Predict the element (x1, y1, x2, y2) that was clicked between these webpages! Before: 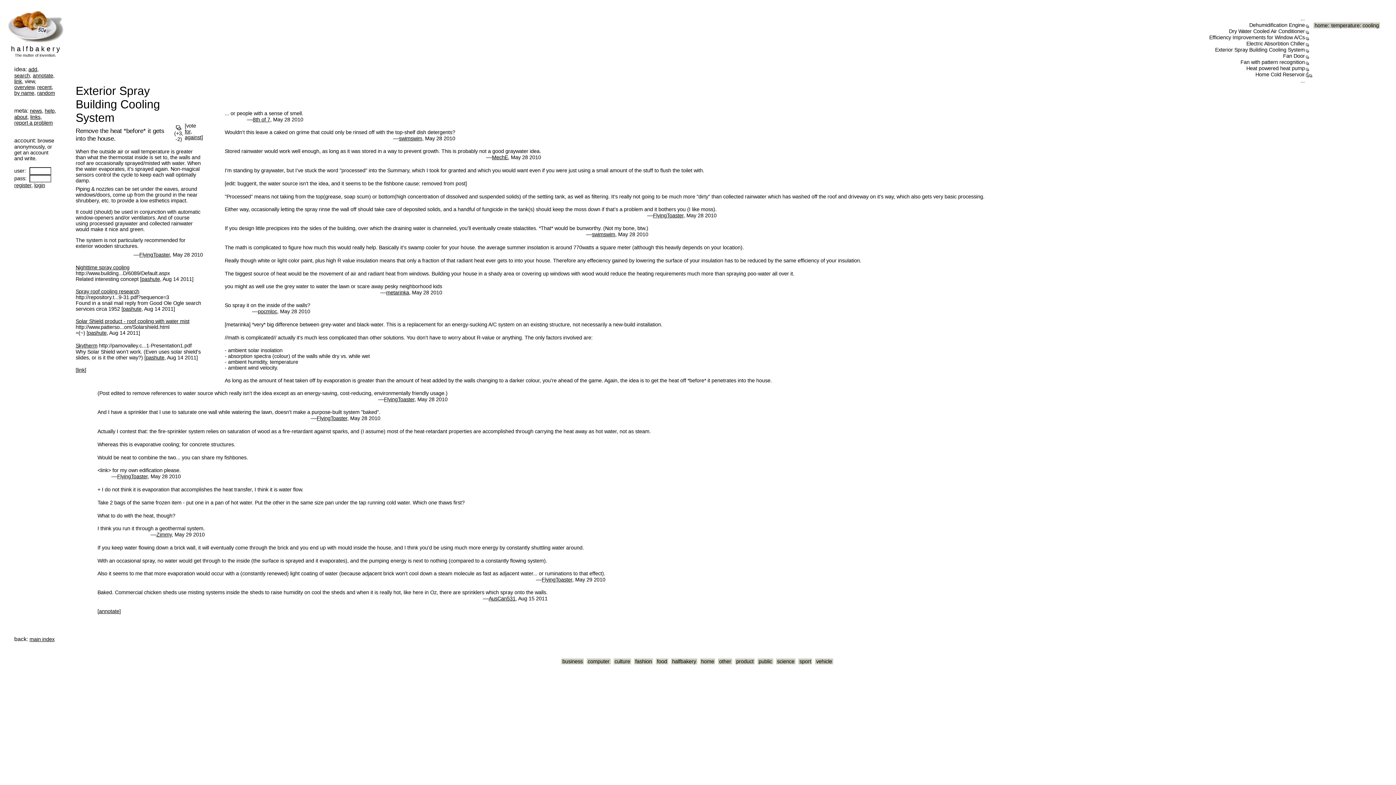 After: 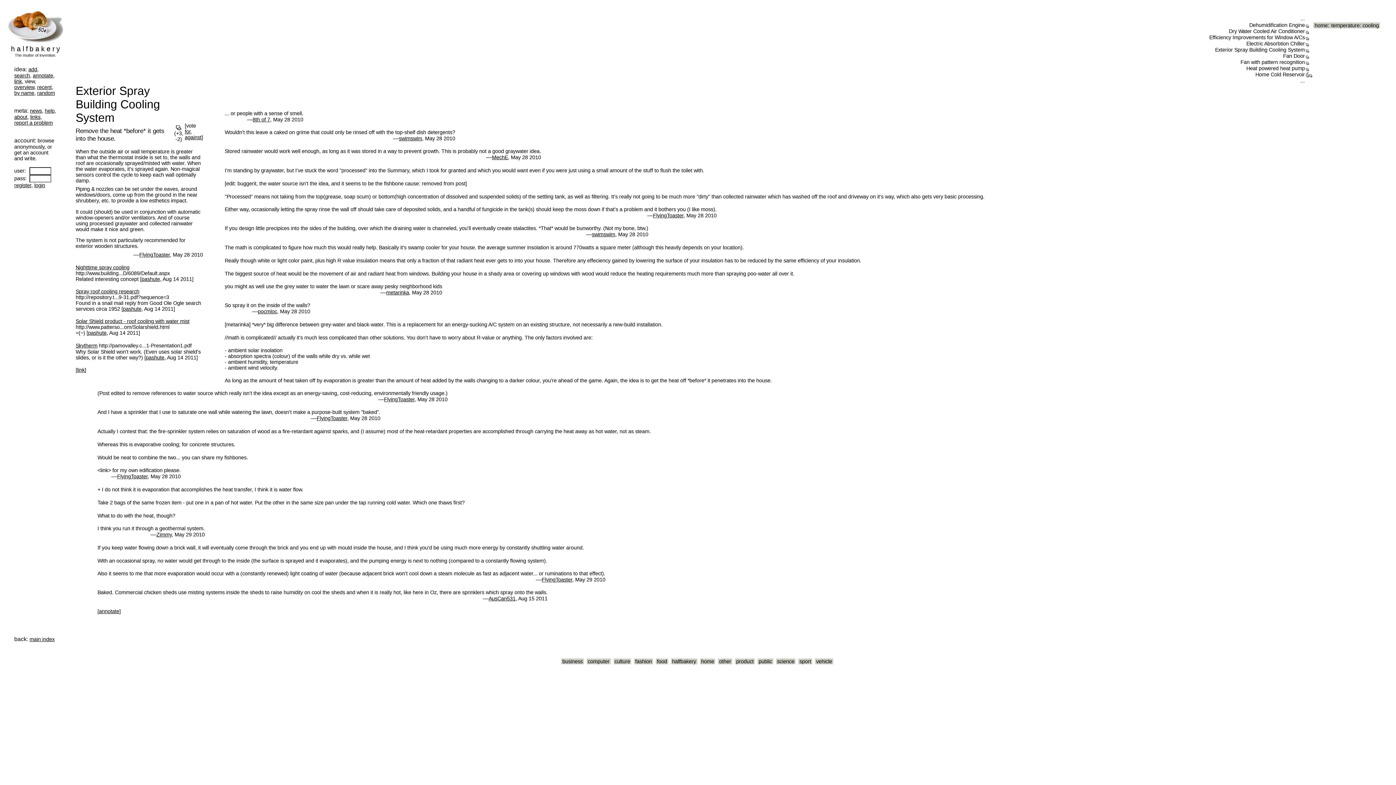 Action: bbox: (64, 33, 65, 39) label:  